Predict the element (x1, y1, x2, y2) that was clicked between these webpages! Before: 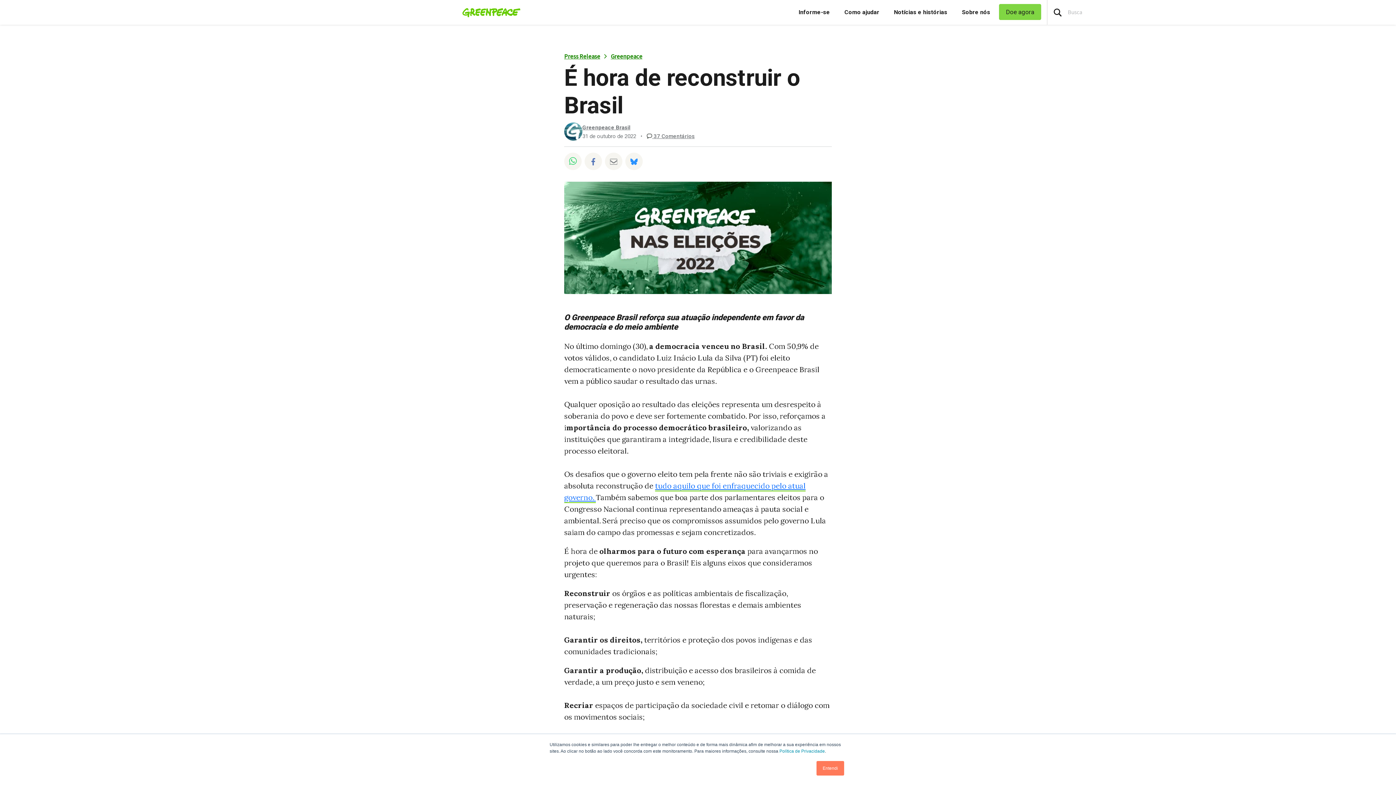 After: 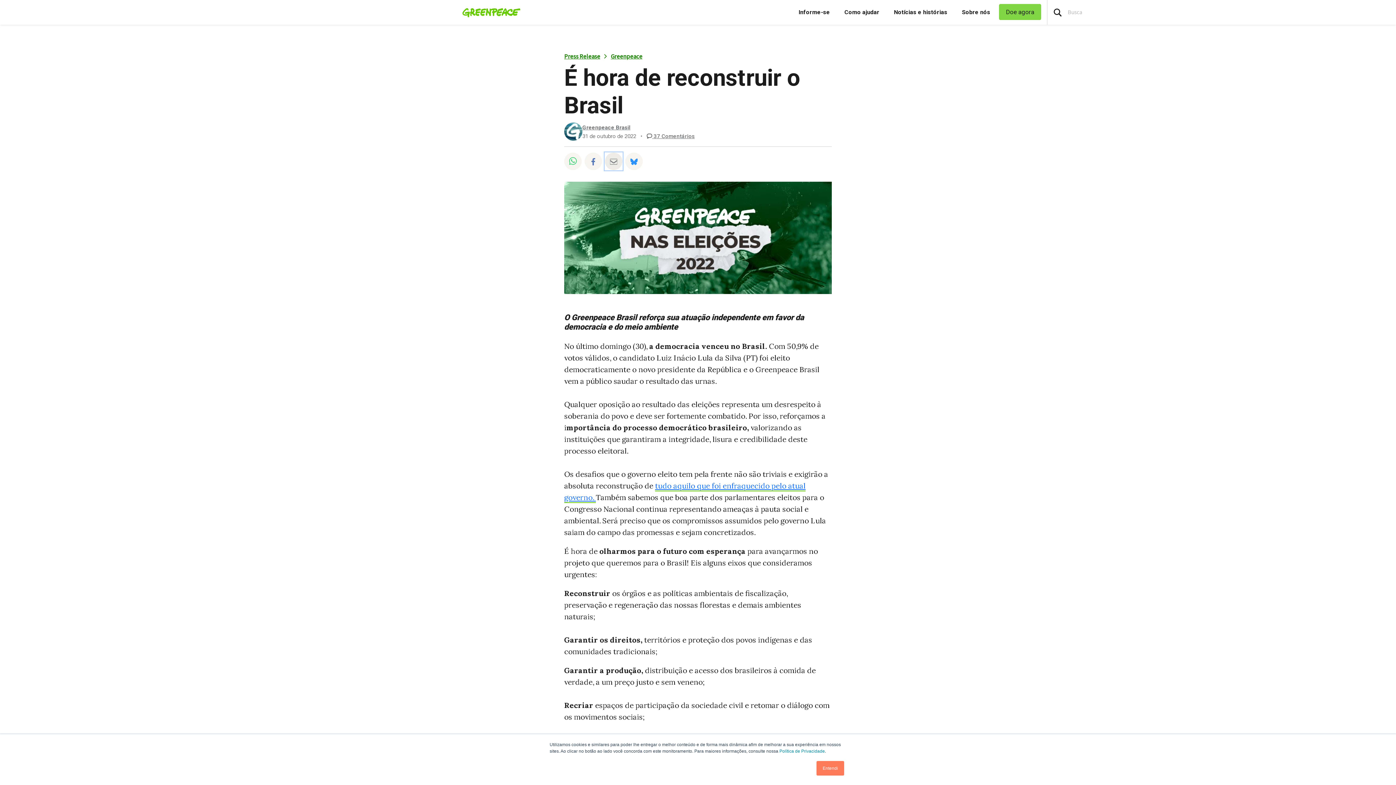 Action: bbox: (605, 152, 622, 170) label: Compartilhe por Email